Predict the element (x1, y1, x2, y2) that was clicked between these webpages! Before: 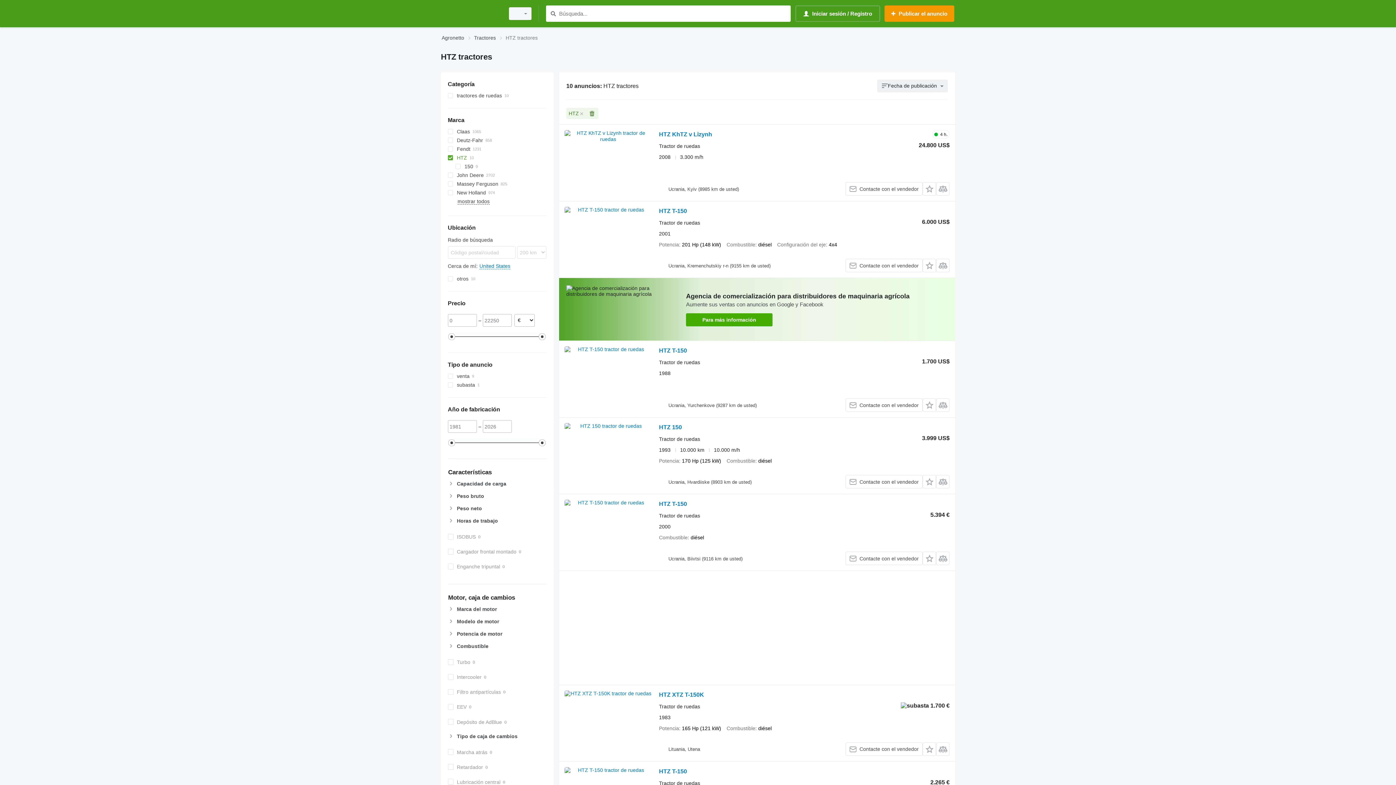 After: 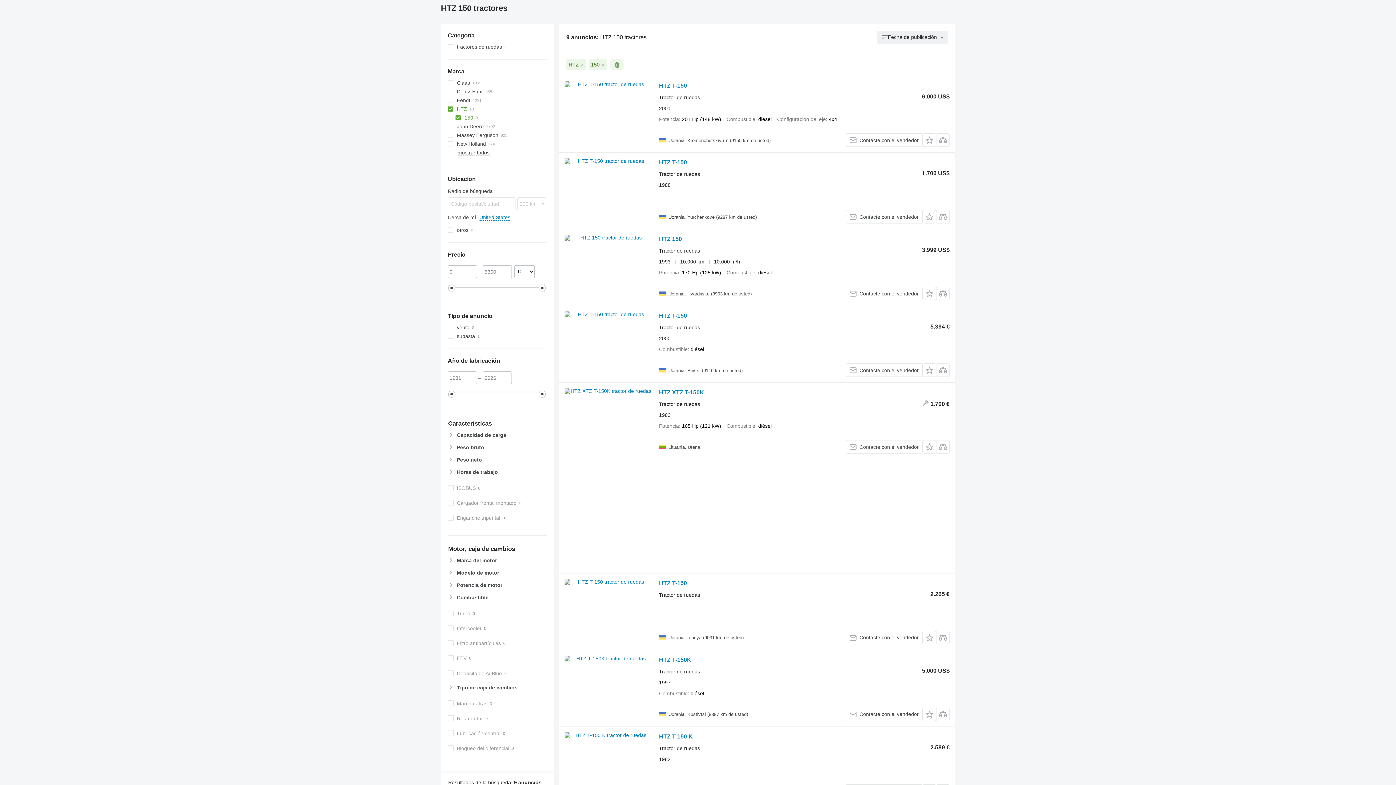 Action: bbox: (455, 162, 546, 170) label: 150